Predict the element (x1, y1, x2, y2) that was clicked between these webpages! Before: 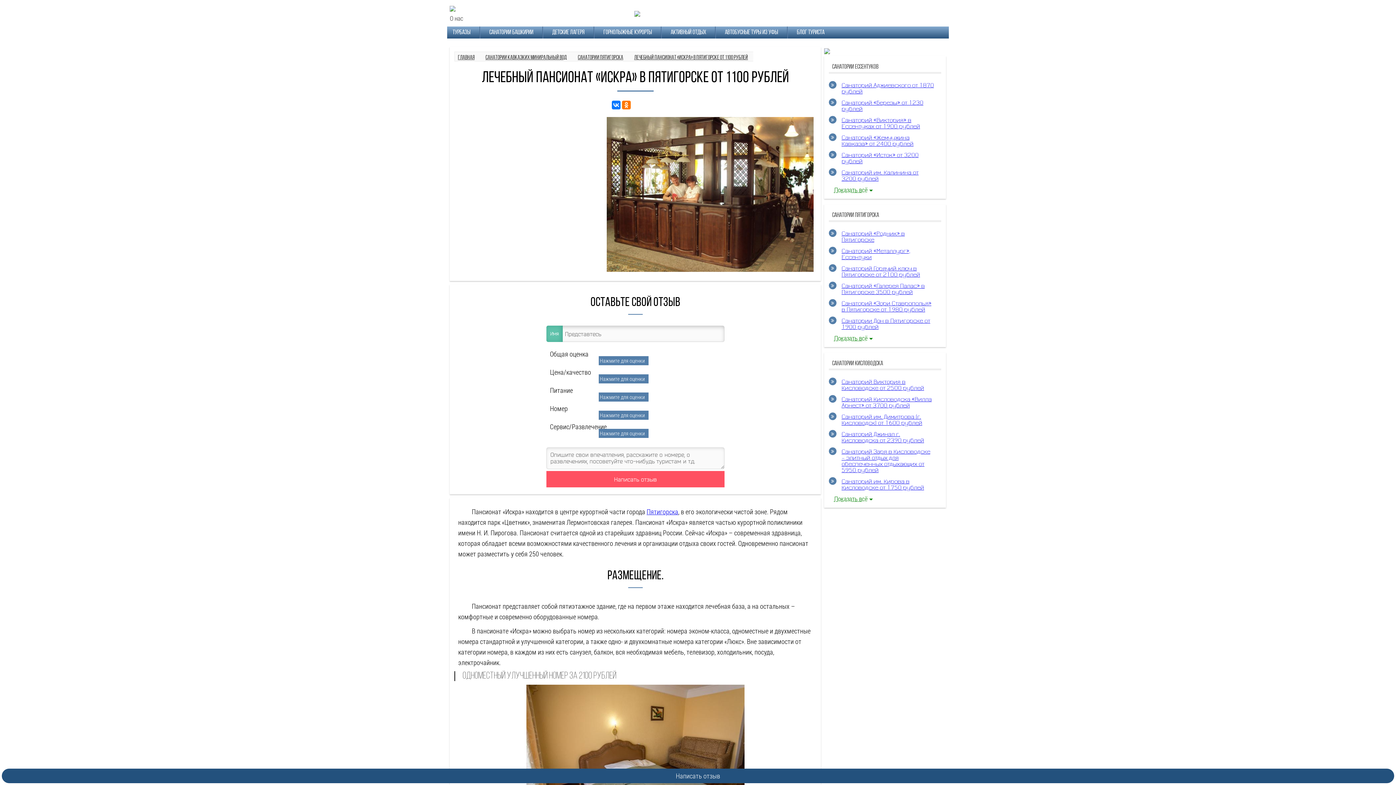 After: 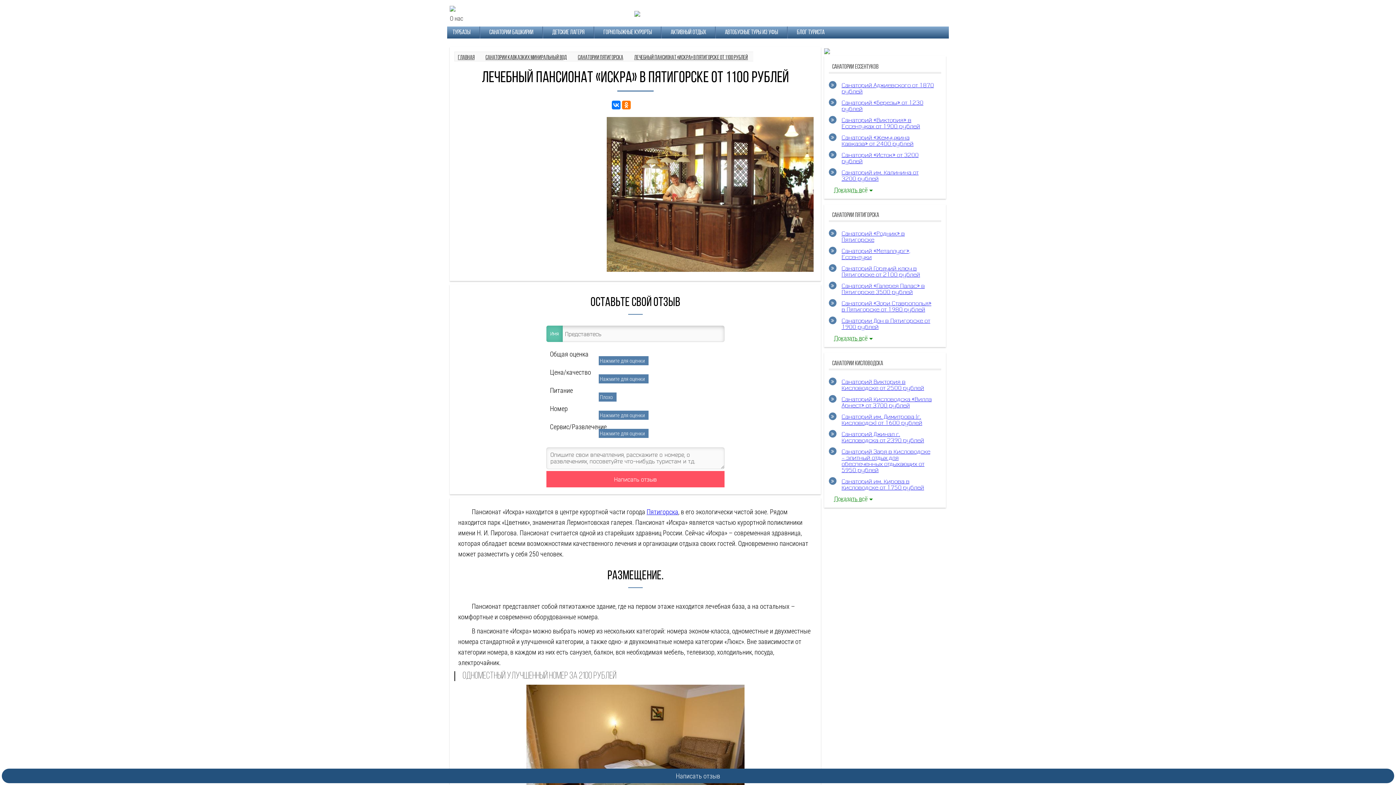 Action: bbox: (558, 395, 567, 403) label: 2